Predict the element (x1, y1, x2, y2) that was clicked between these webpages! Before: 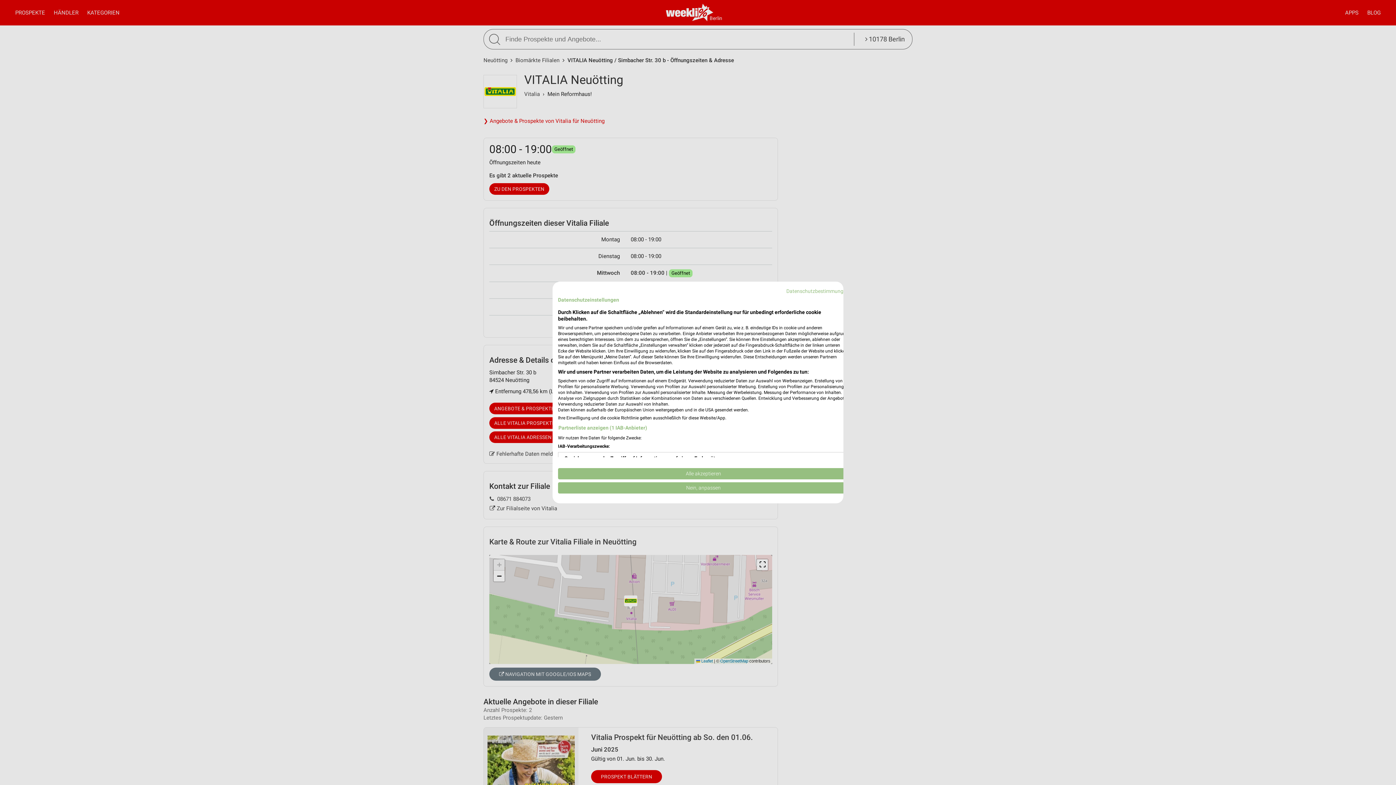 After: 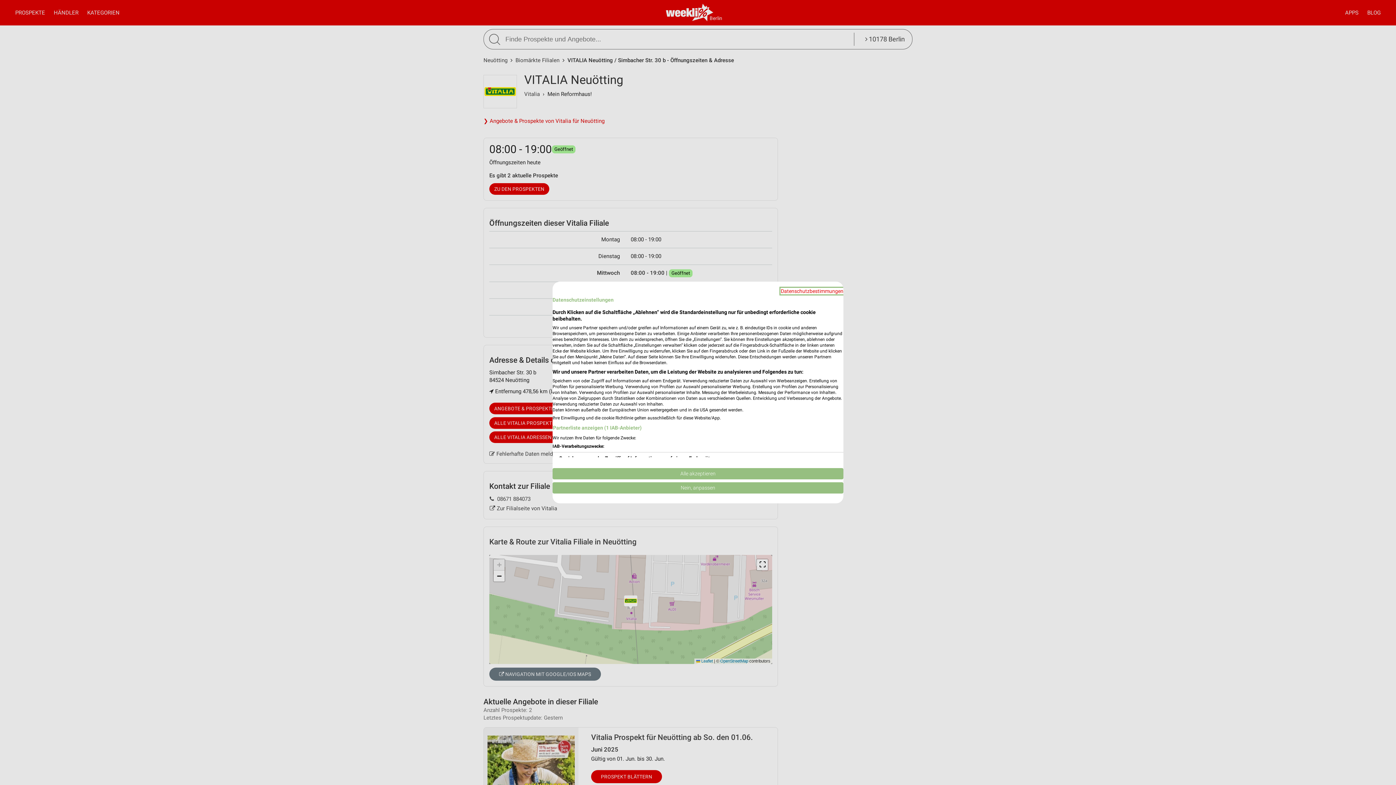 Action: label: Datenschutzrichtlinie. Externer Link. Wird in einer neuen Registerkarte oder einem neuen Fenster geöffnet. bbox: (786, 288, 849, 294)